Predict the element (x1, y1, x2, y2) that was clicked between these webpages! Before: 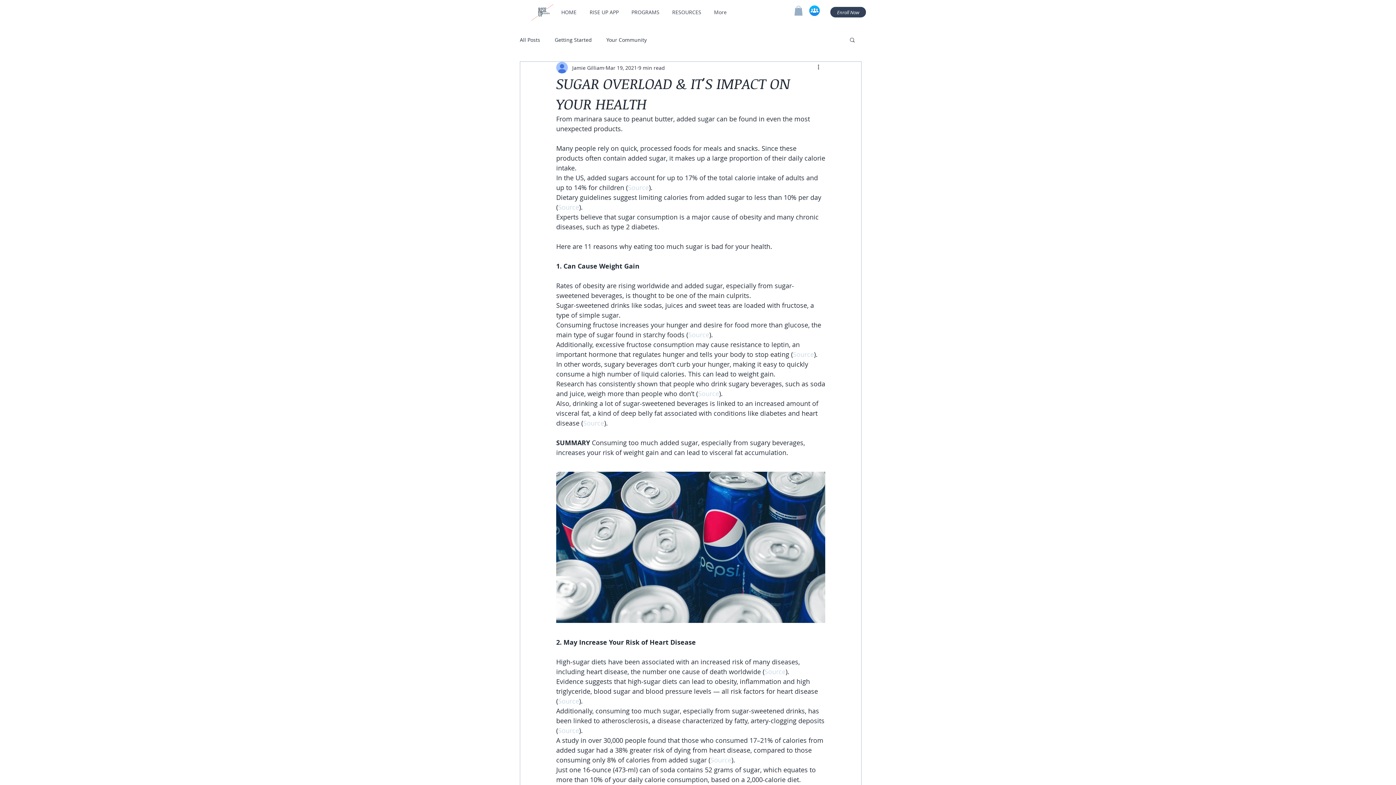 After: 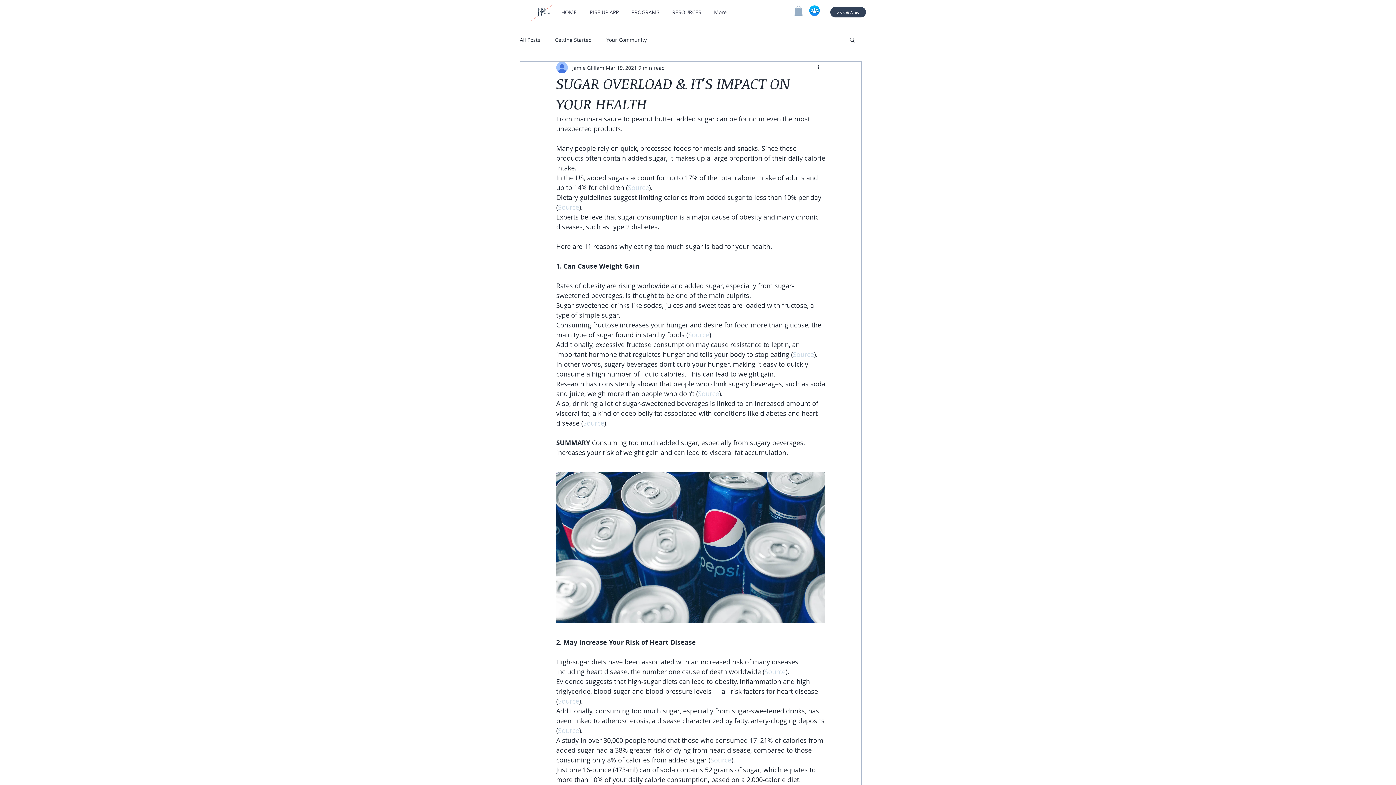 Action: label: Source bbox: (688, 330, 709, 339)